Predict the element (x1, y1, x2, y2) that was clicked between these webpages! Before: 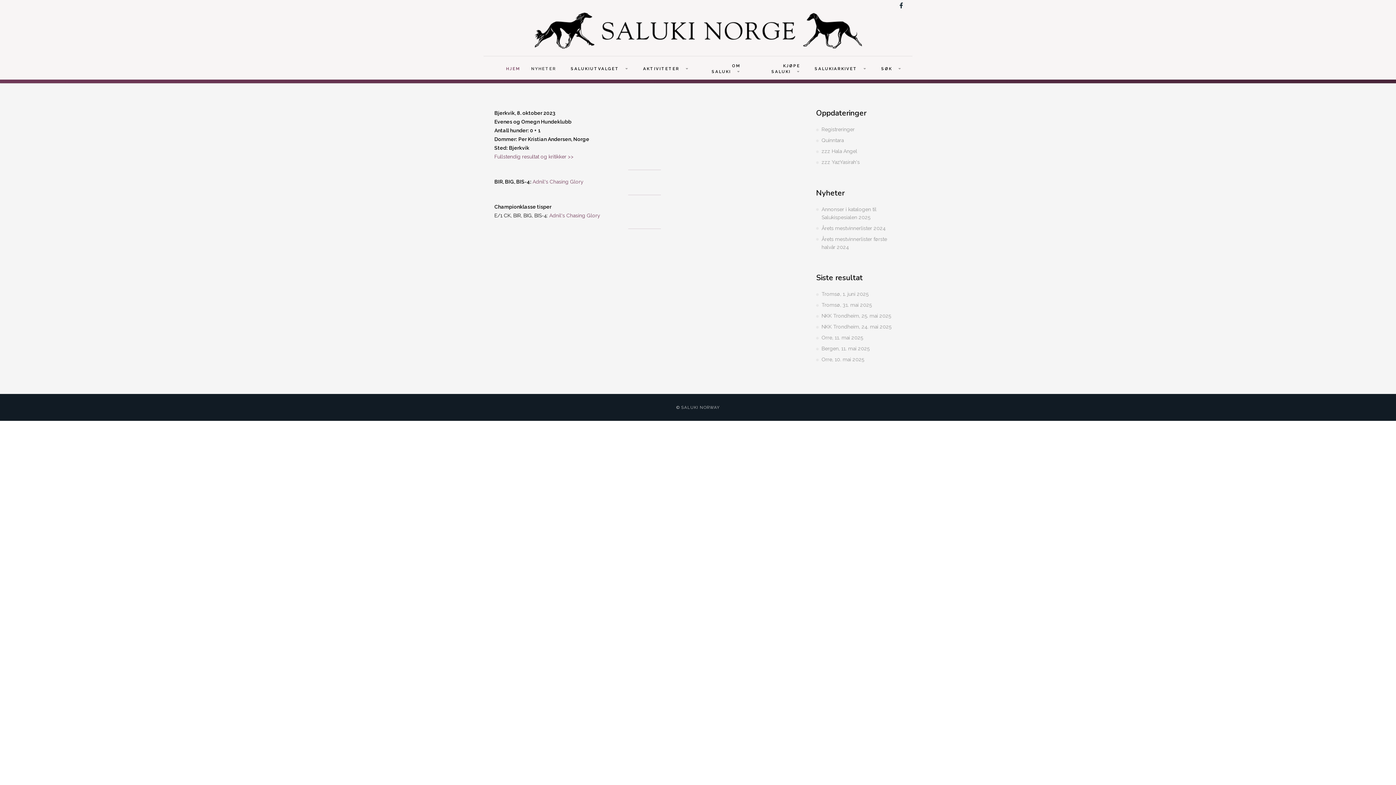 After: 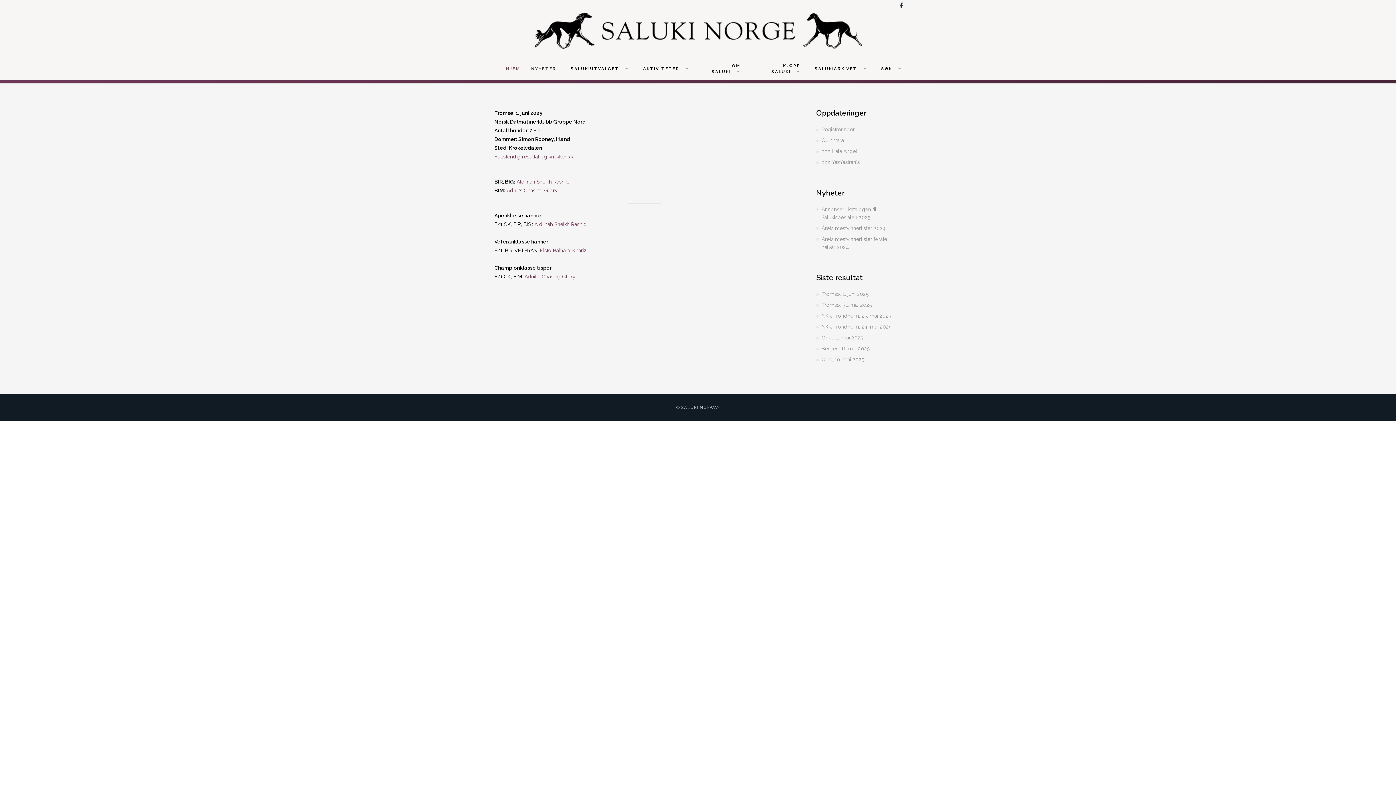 Action: label: Tromsø, 1. juni 2025 bbox: (816, 290, 901, 298)